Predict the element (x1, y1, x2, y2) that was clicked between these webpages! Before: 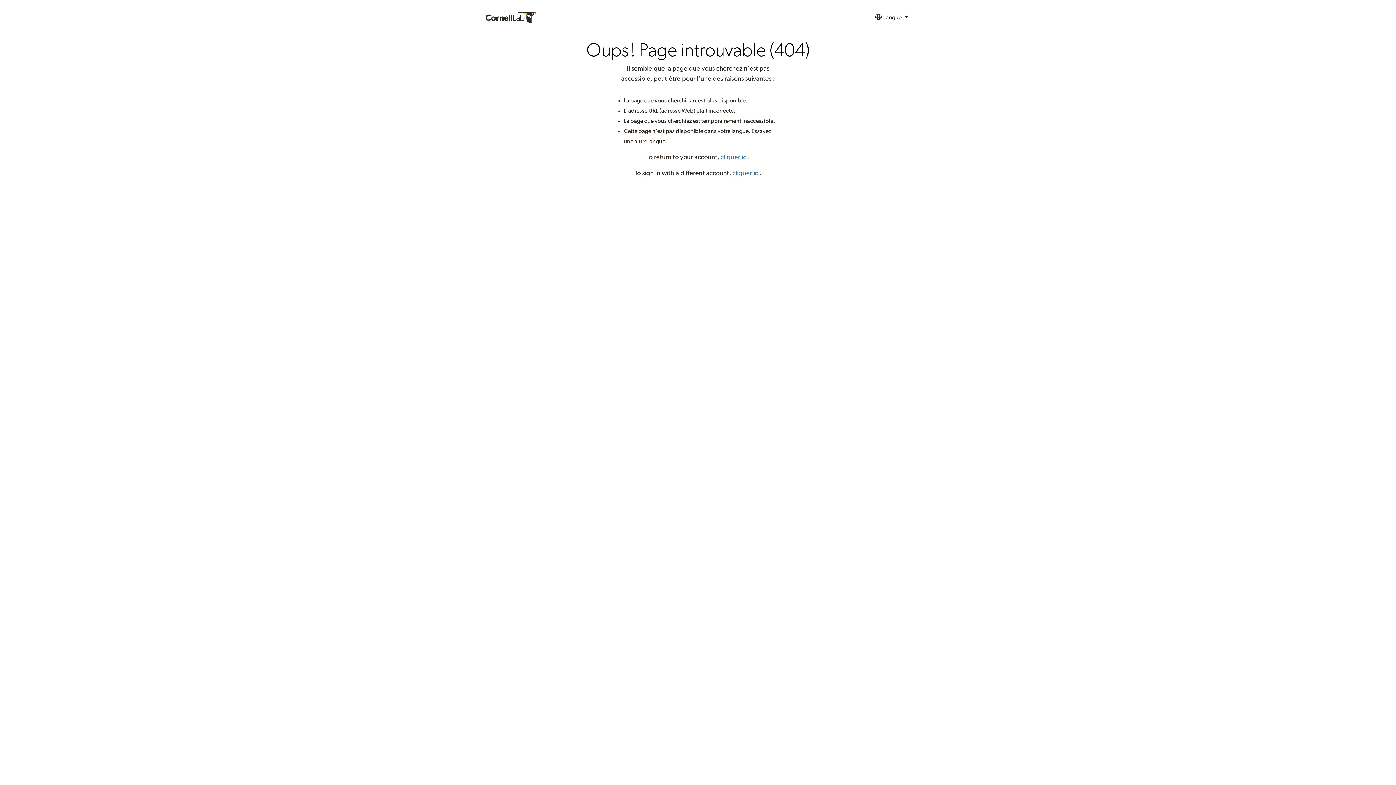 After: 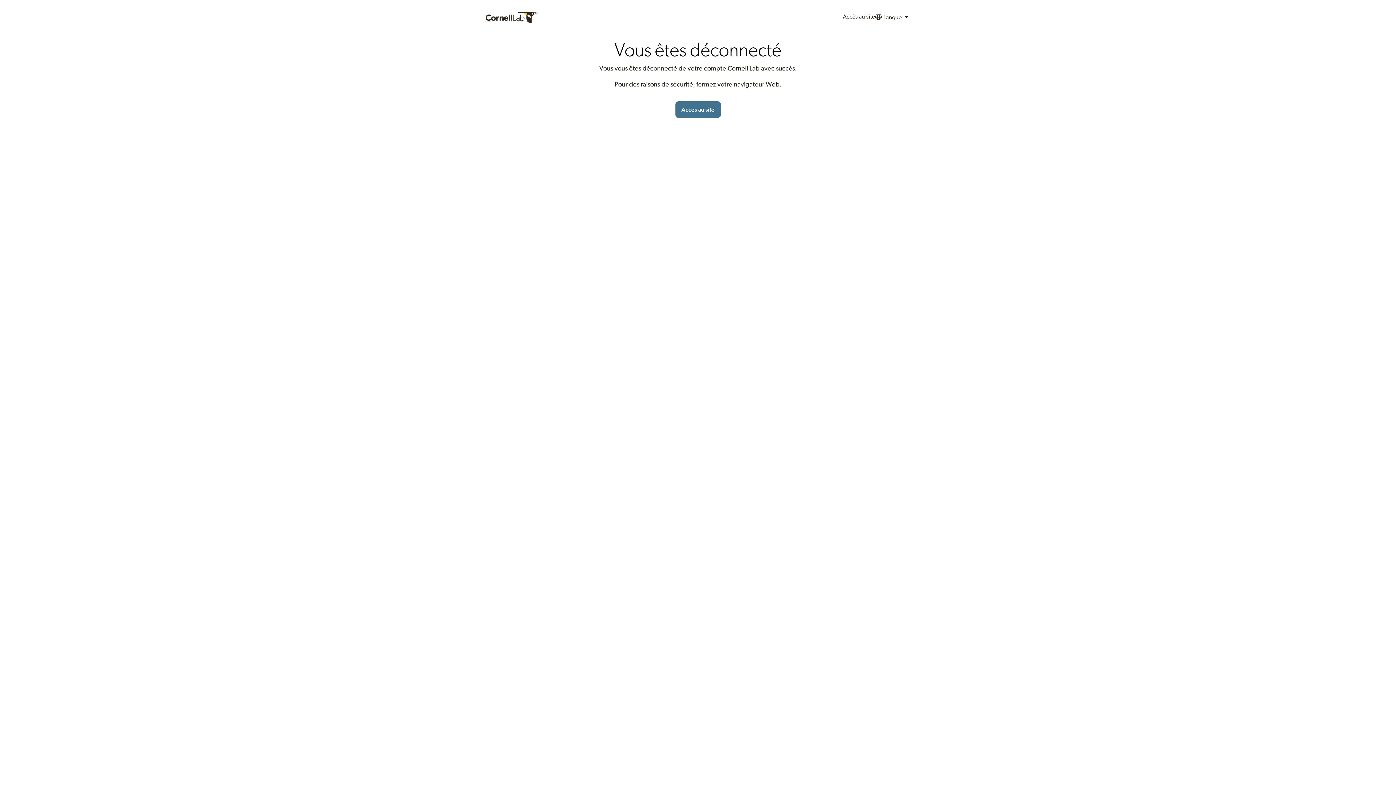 Action: label: cliquer ici bbox: (732, 170, 759, 176)